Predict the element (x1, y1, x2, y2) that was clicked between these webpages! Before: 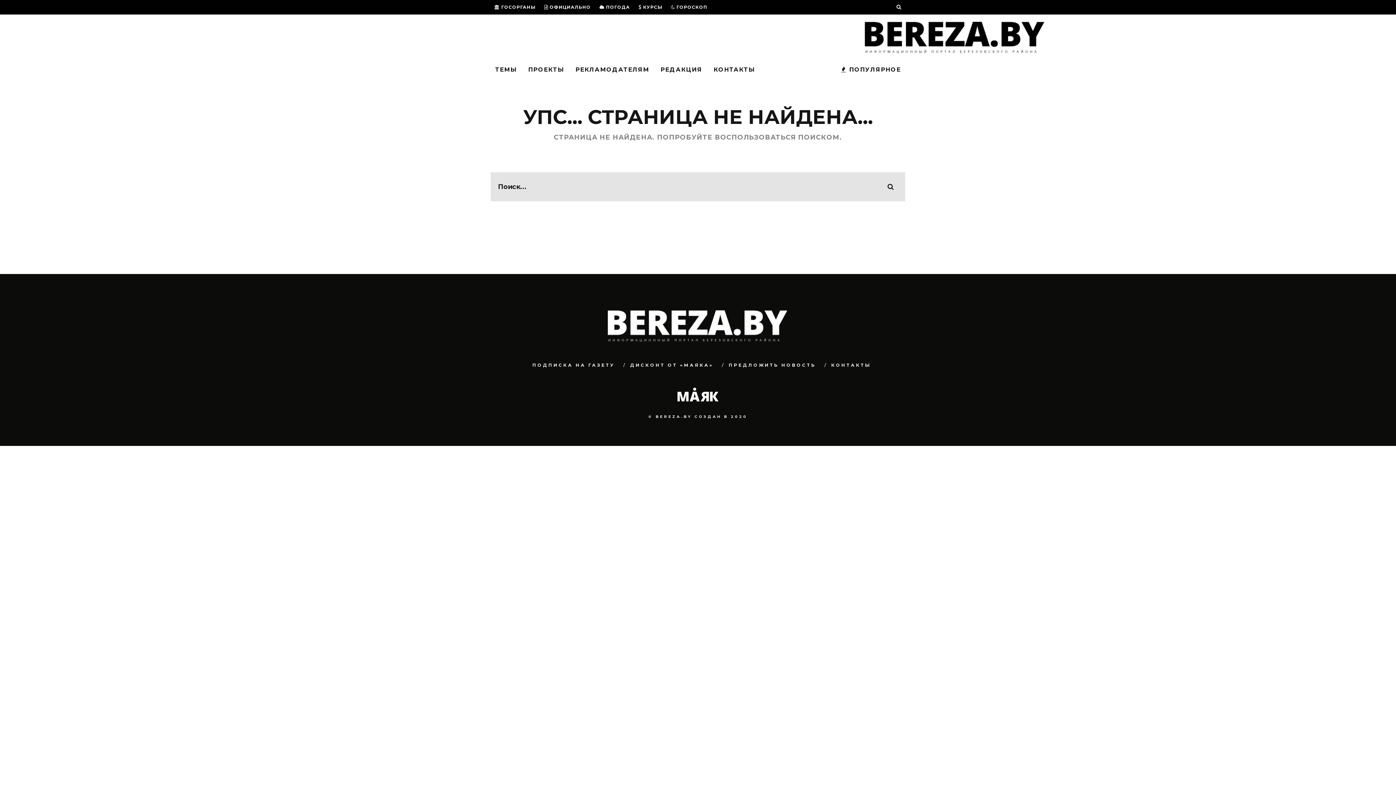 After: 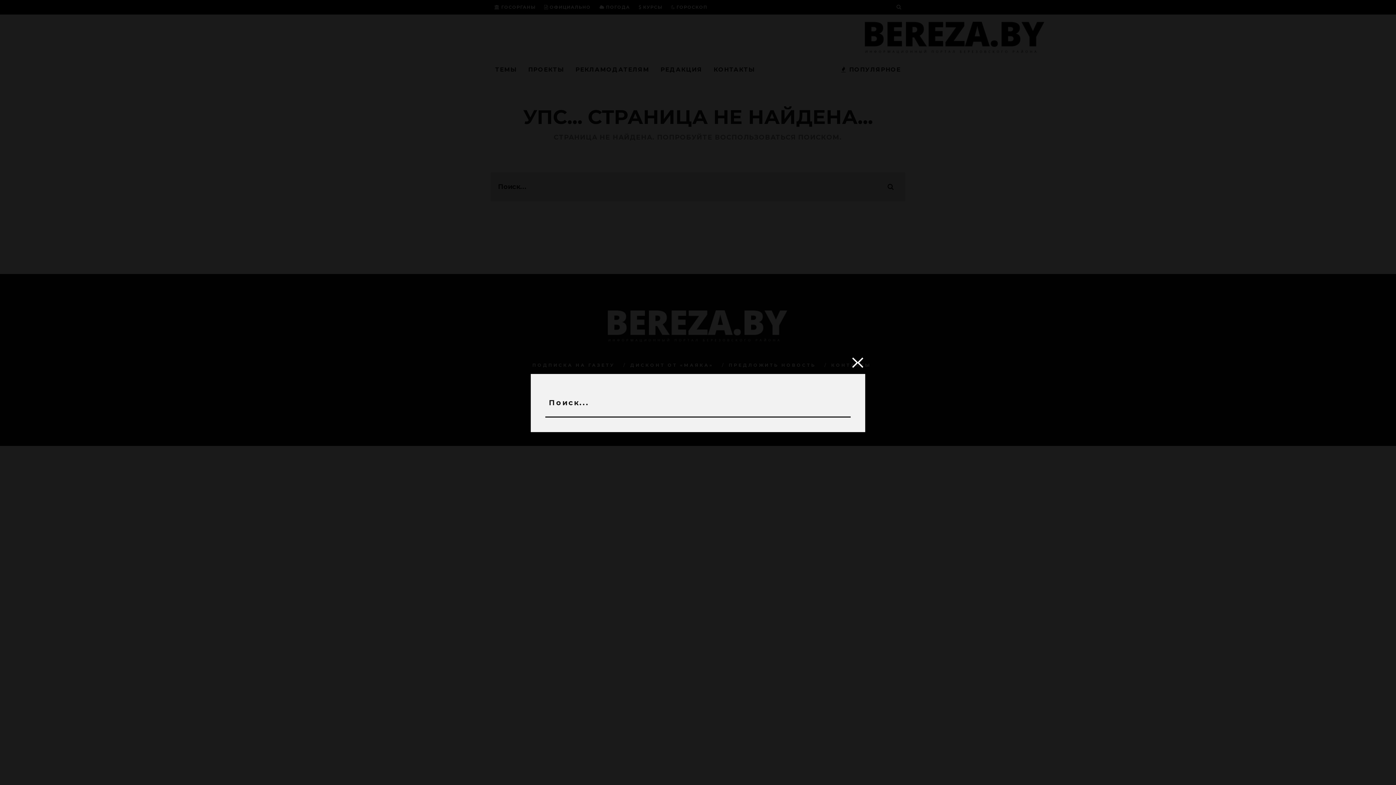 Action: bbox: (896, 0, 901, 14)